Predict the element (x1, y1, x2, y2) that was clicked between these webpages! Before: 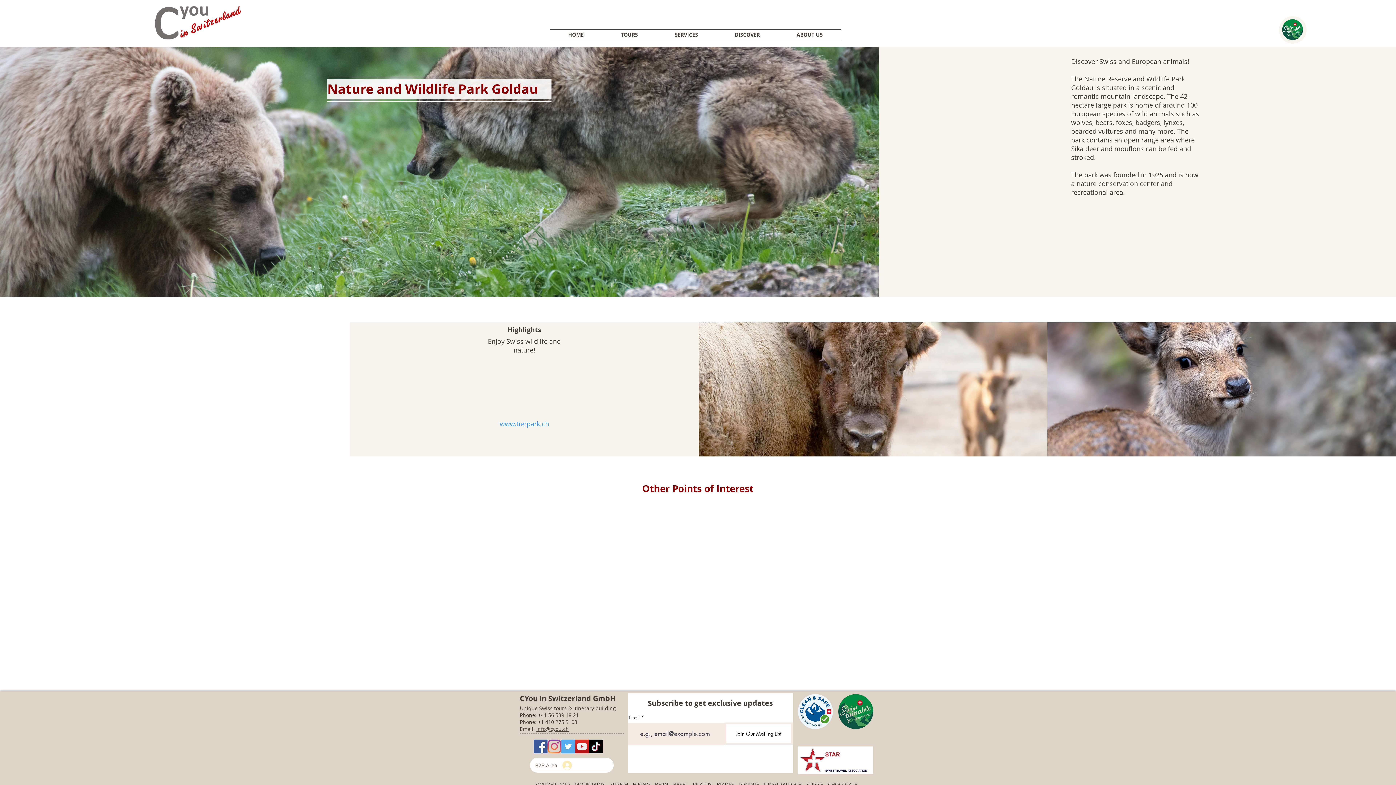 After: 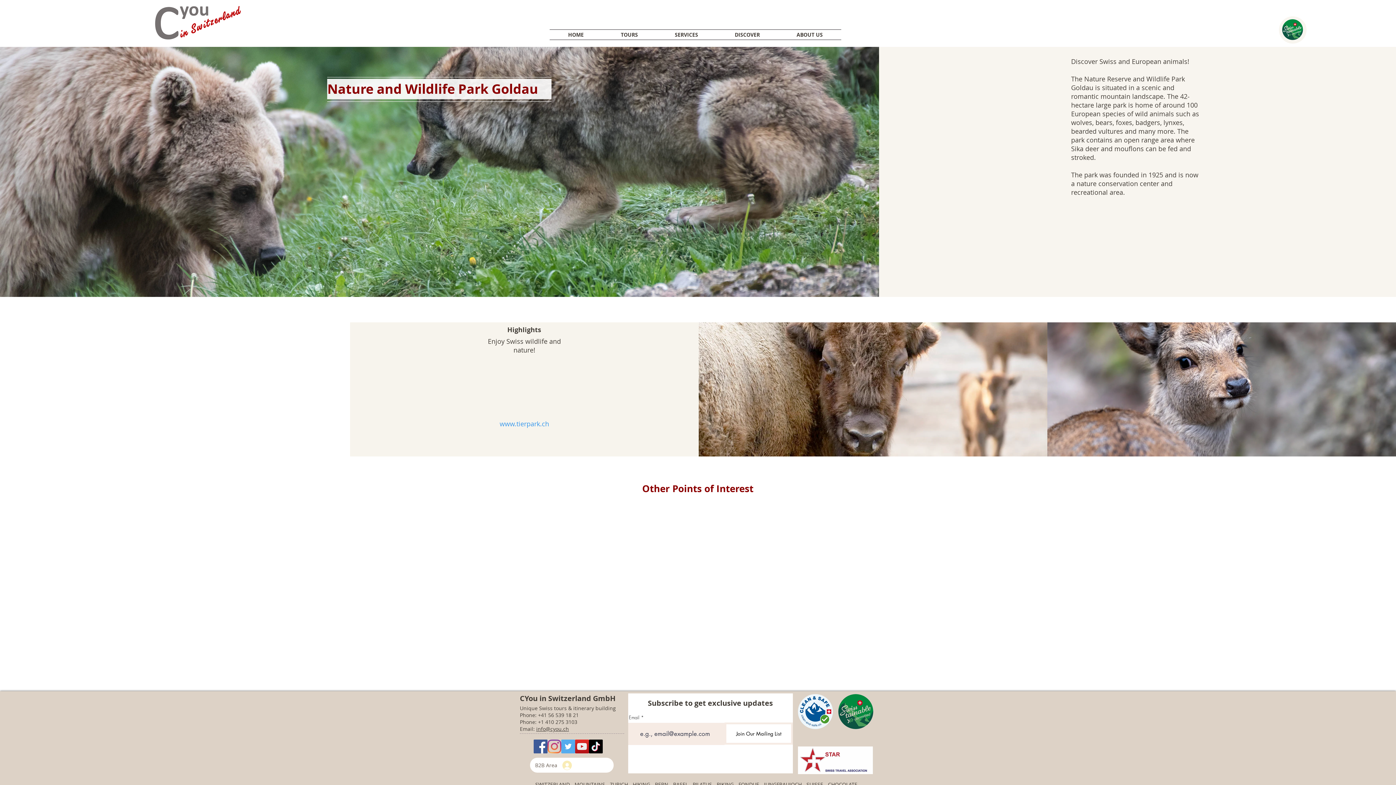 Action: bbox: (575, 740, 589, 753) label: YouTube Social Icon